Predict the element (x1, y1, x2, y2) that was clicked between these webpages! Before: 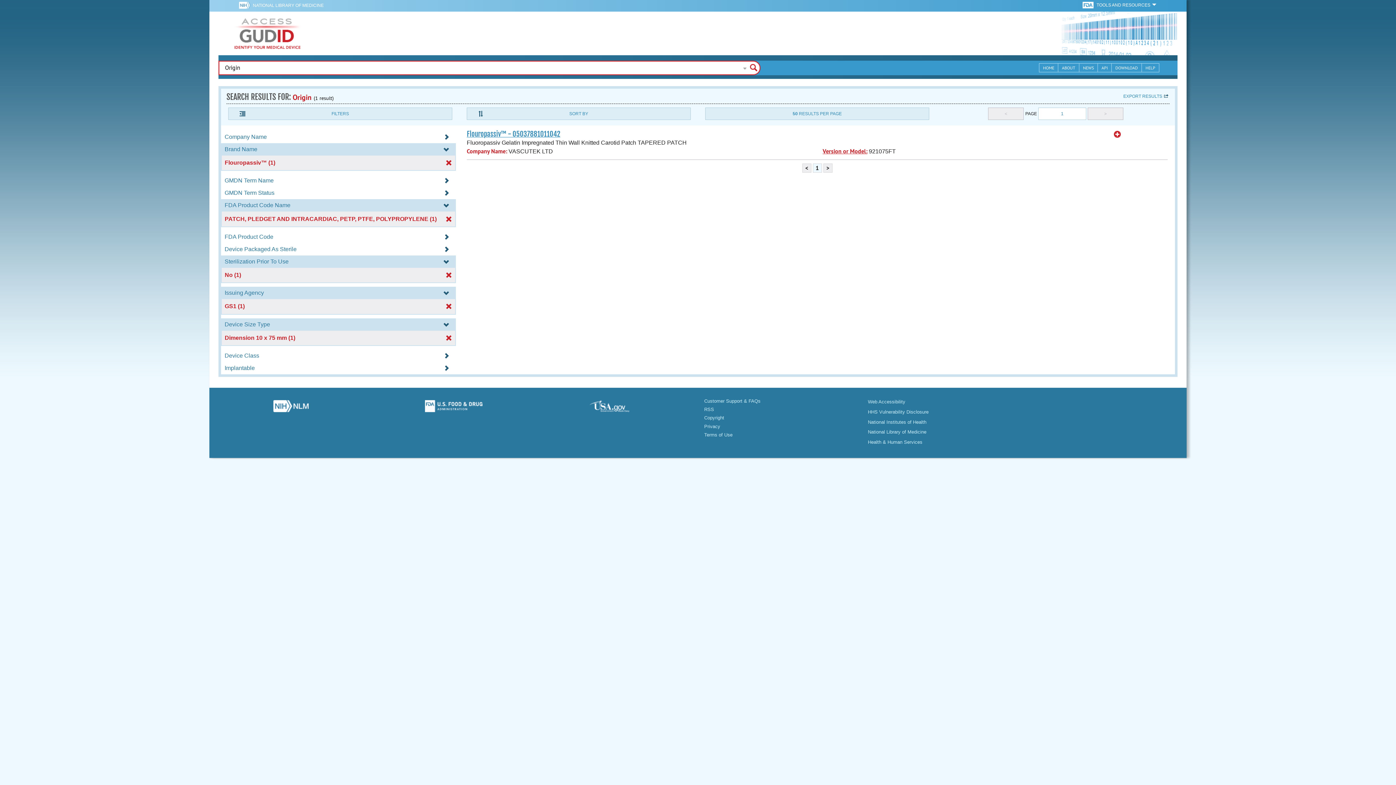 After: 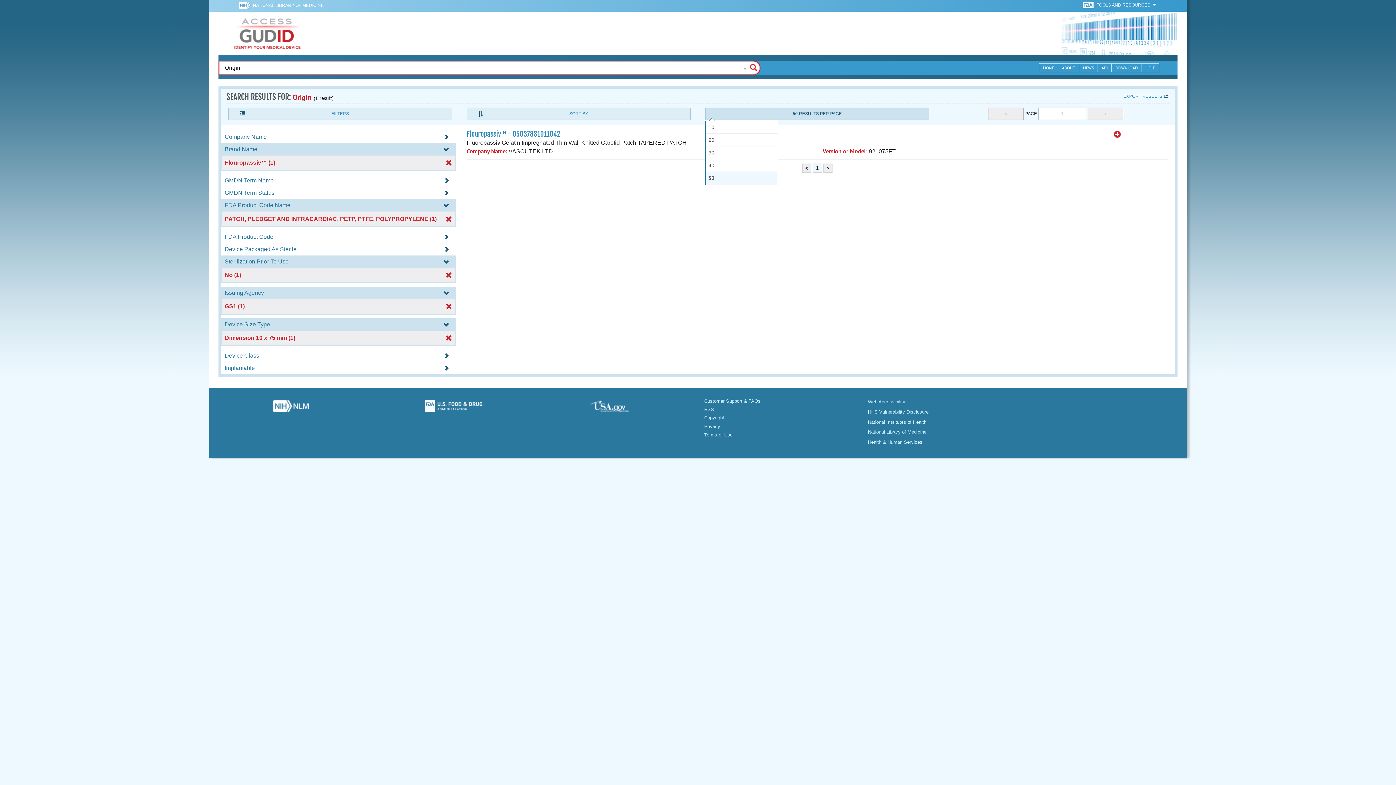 Action: bbox: (705, 107, 929, 120) label: 50 RESULTS PER PAGE